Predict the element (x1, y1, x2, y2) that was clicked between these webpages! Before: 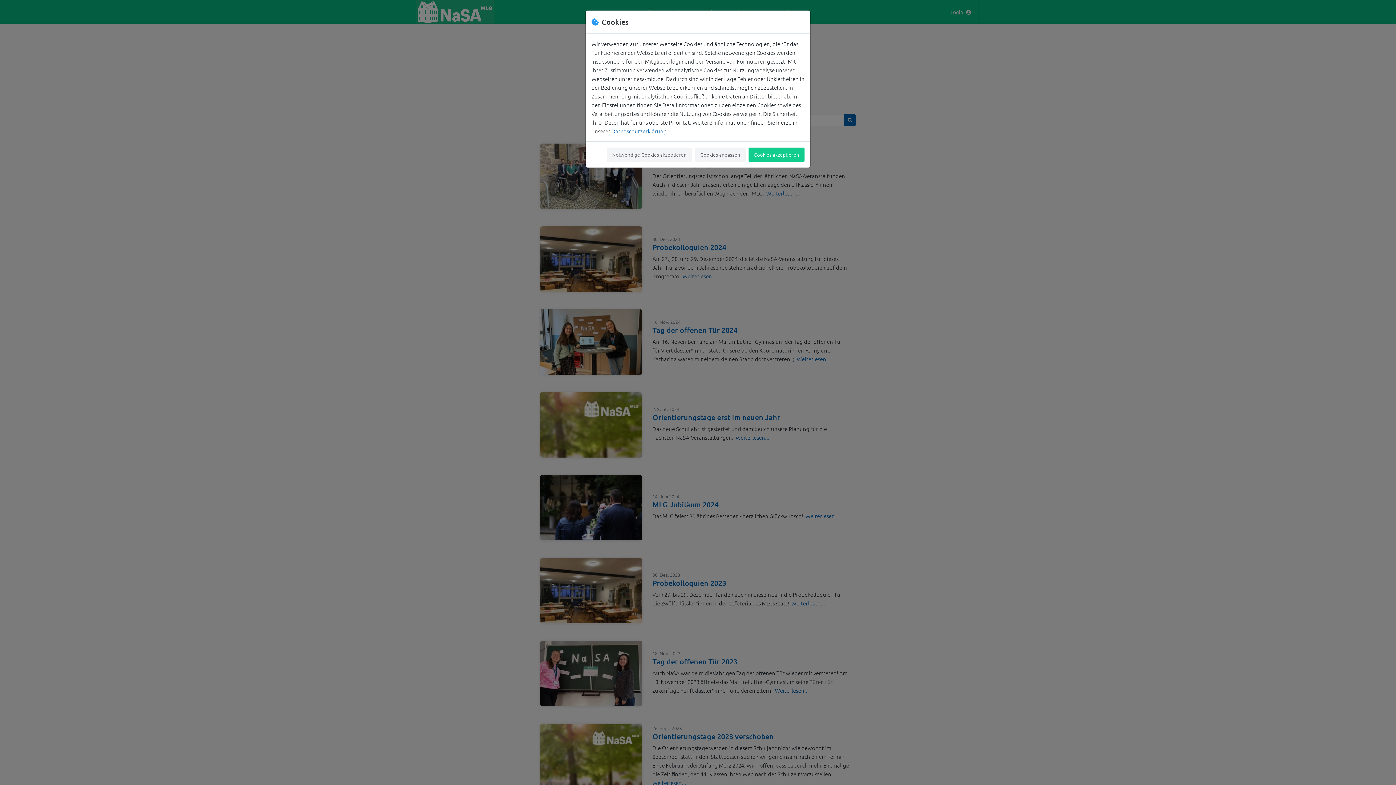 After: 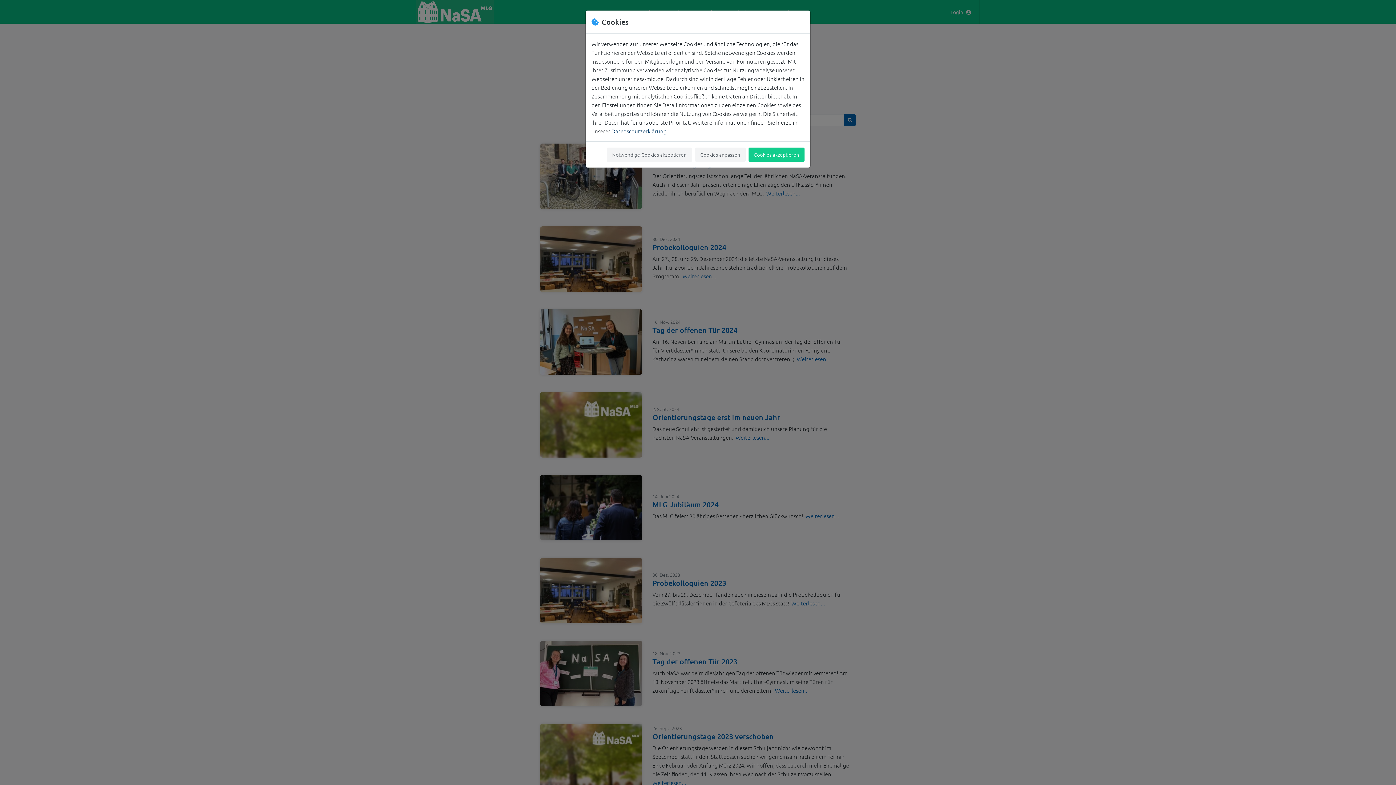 Action: label: Datenschutzerklärung bbox: (611, 127, 666, 134)